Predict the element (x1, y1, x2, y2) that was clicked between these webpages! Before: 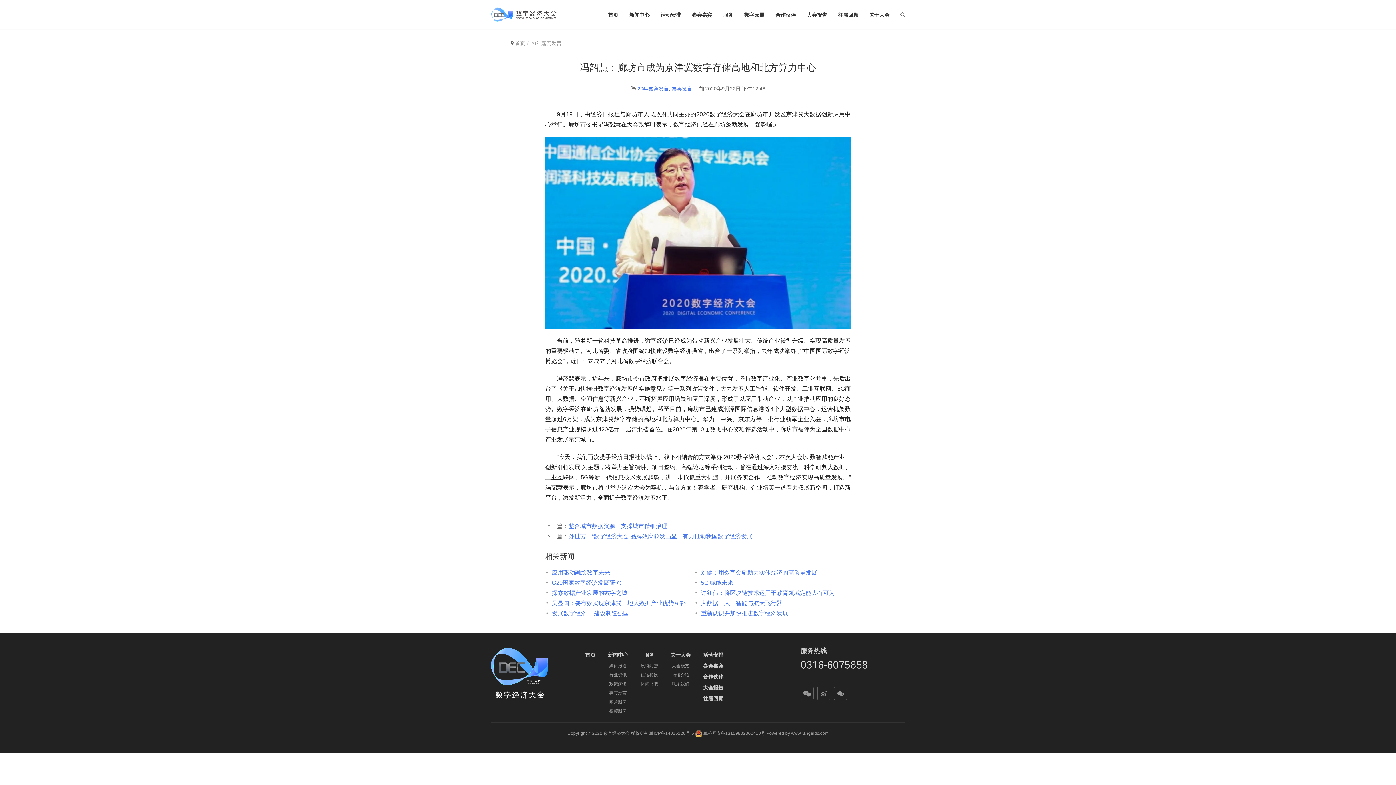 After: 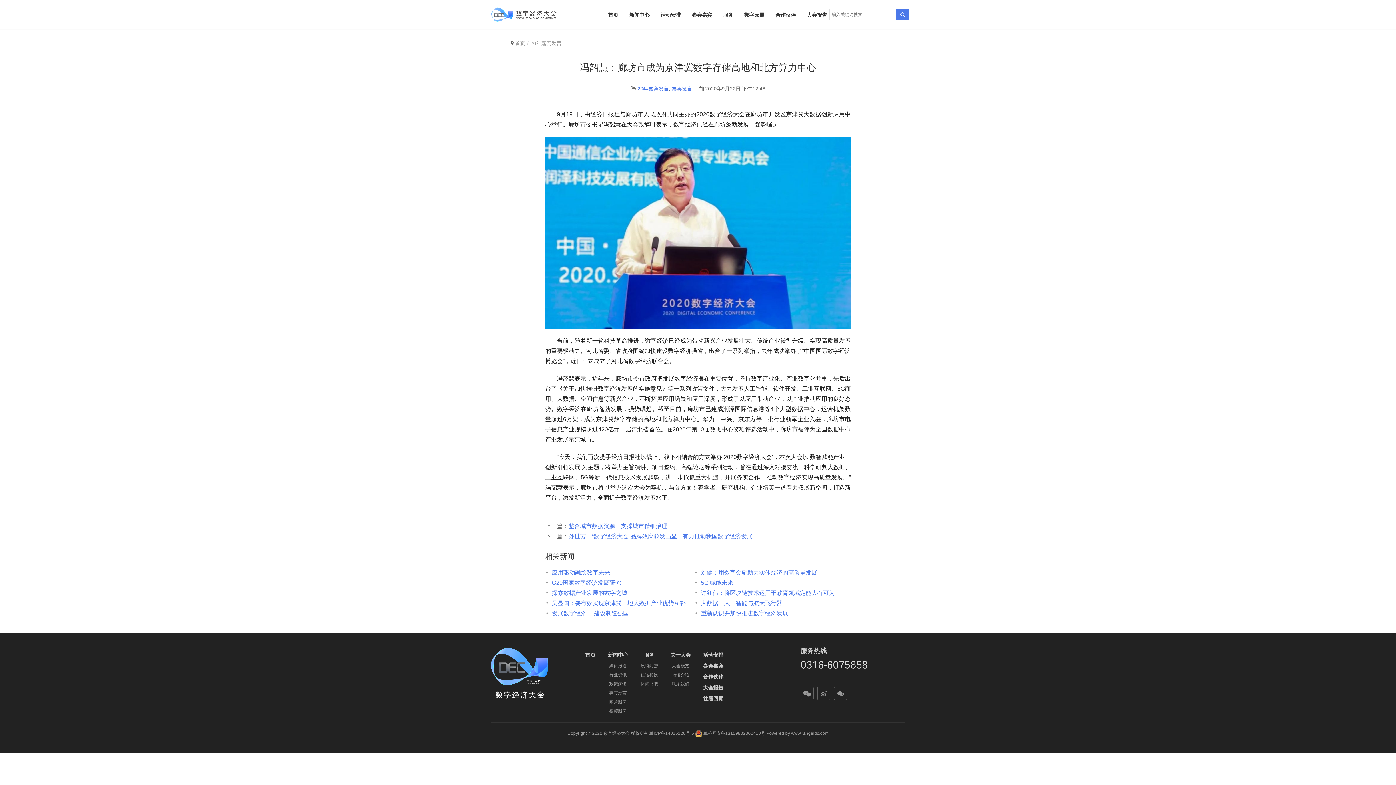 Action: bbox: (900, 11, 905, 17)